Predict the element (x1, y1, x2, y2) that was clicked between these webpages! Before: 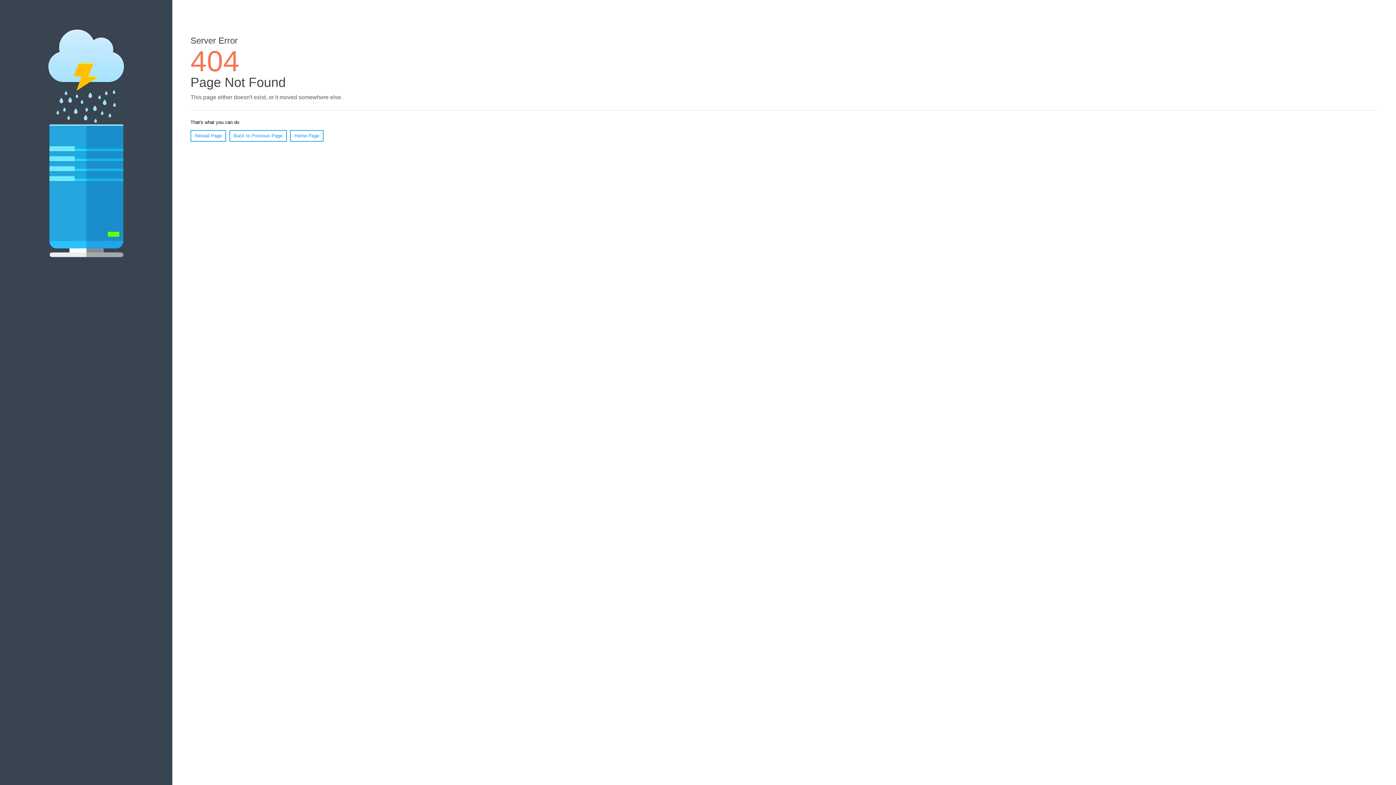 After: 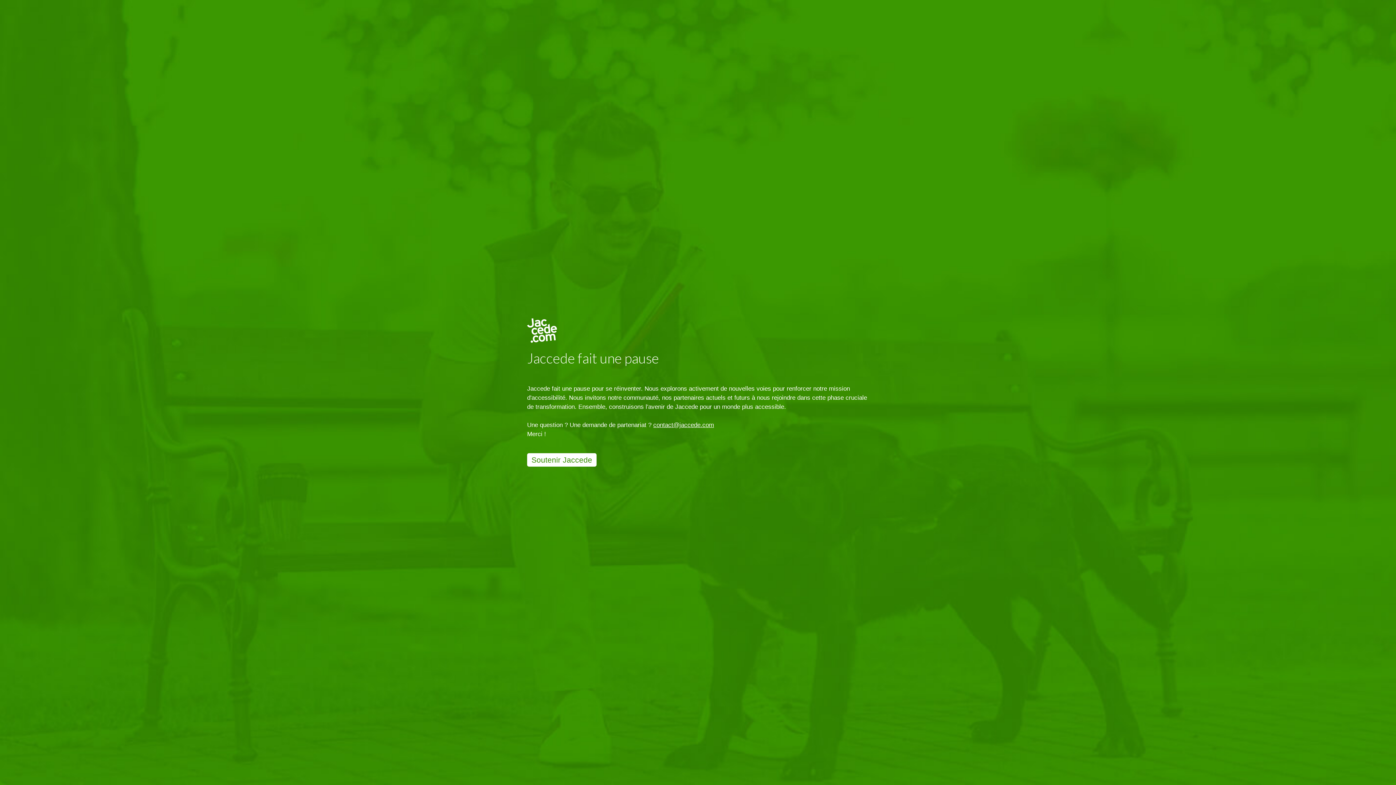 Action: label: Home Page bbox: (290, 130, 323, 141)